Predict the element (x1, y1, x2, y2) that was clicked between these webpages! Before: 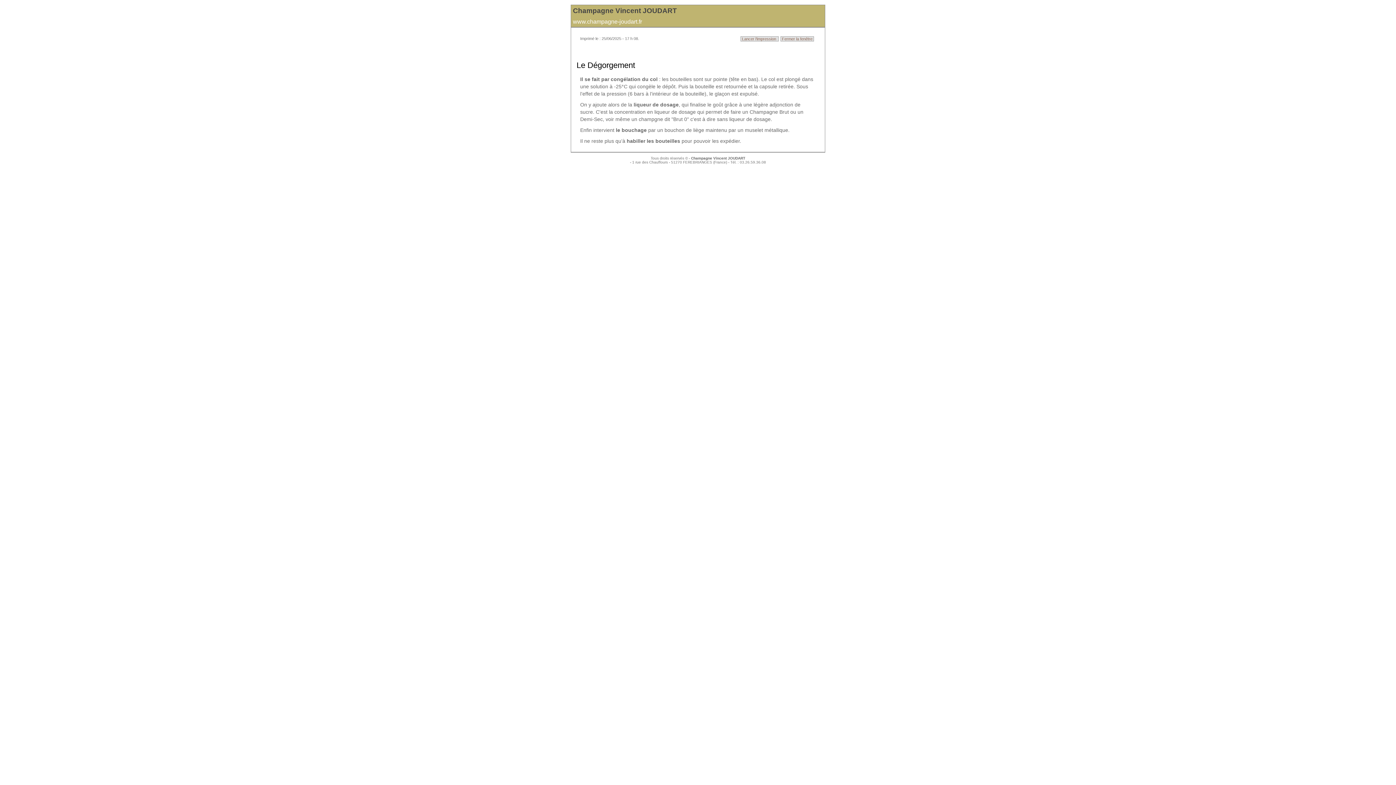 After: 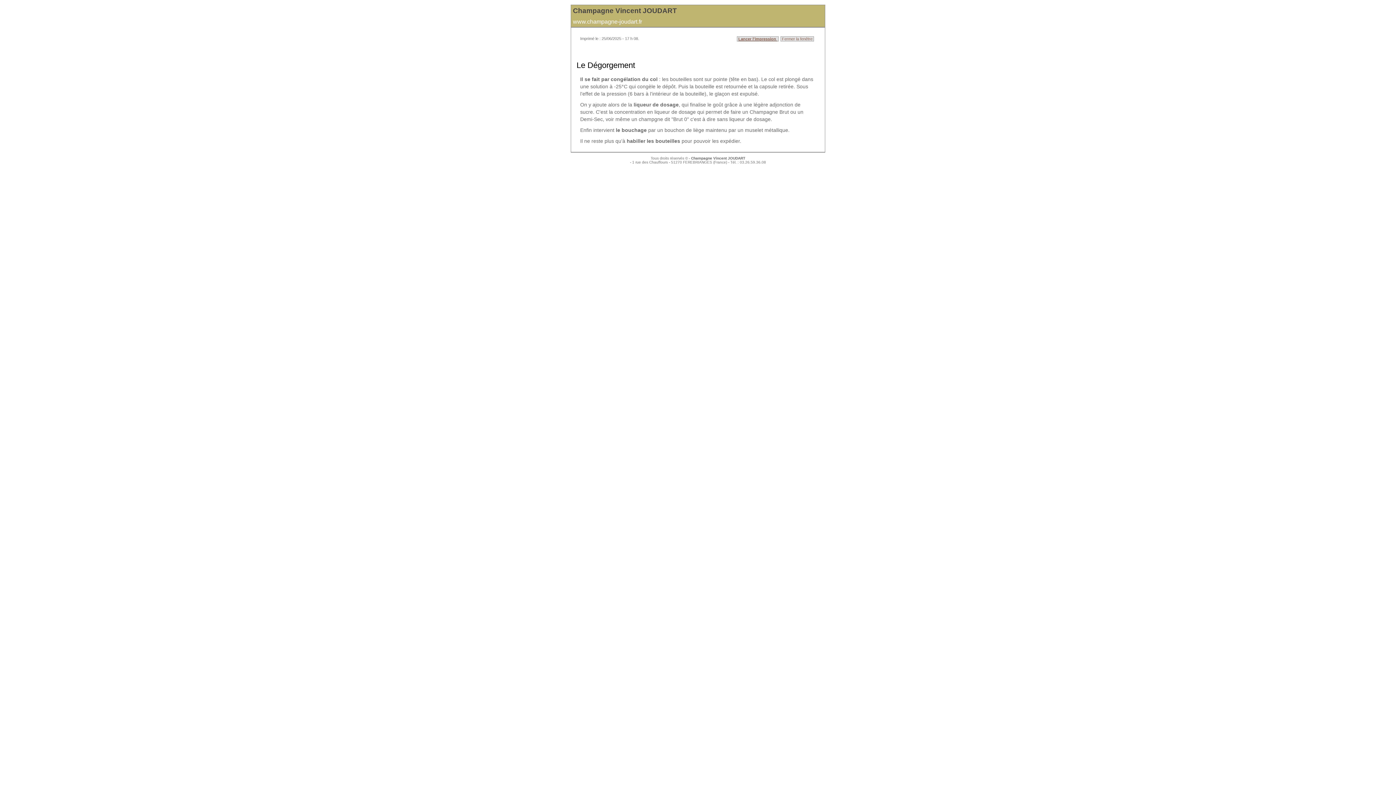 Action: label: Lancer l'impression  bbox: (742, 36, 777, 41)